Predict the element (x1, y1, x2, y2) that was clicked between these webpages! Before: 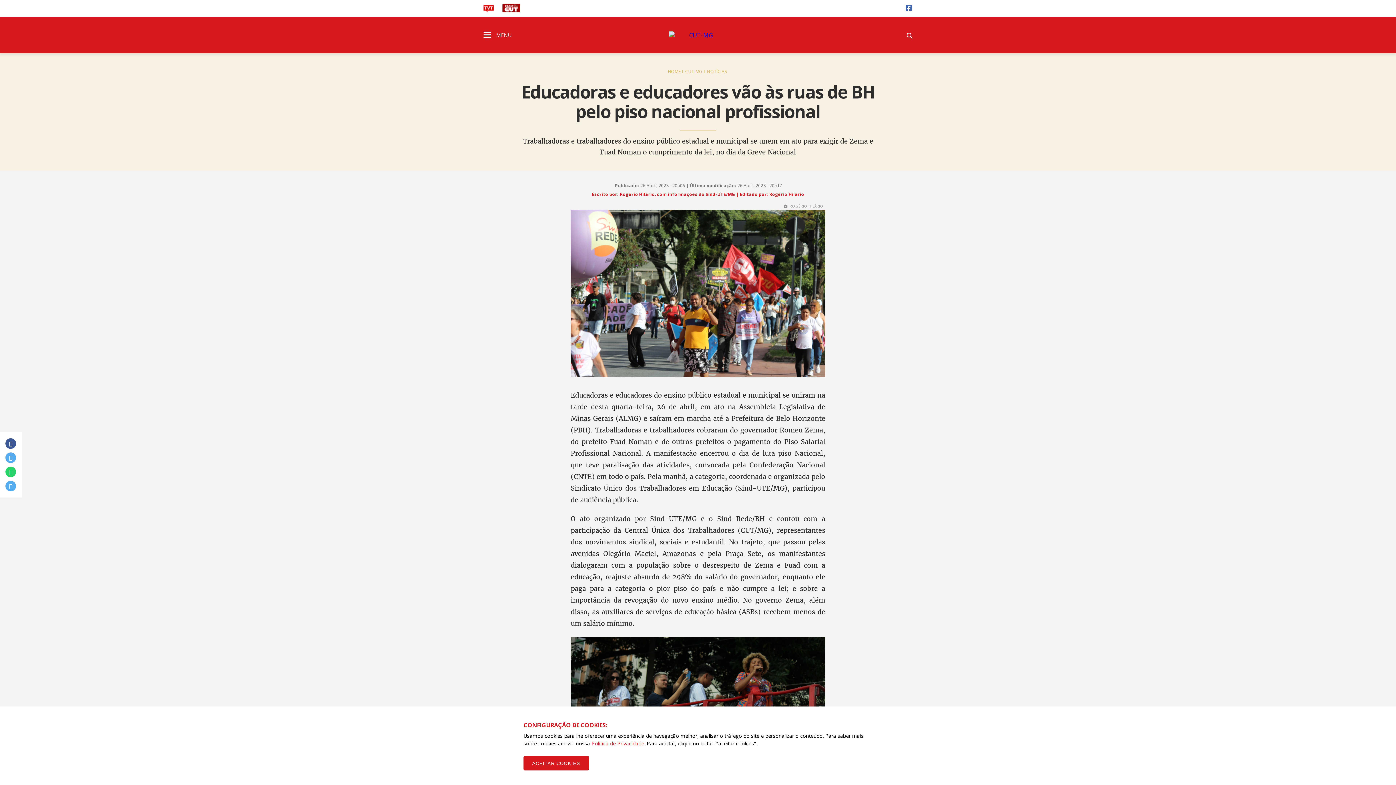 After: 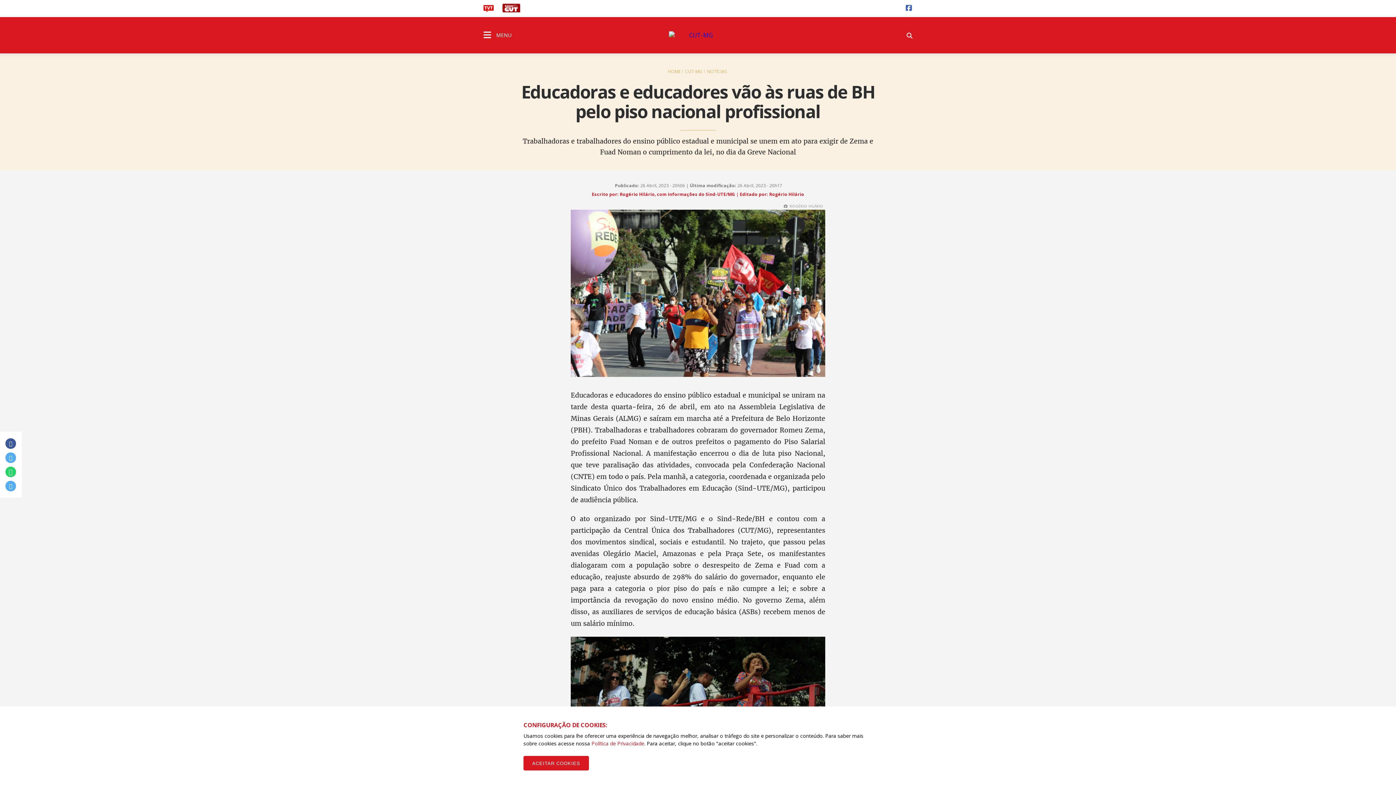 Action: bbox: (5, 438, 16, 449)